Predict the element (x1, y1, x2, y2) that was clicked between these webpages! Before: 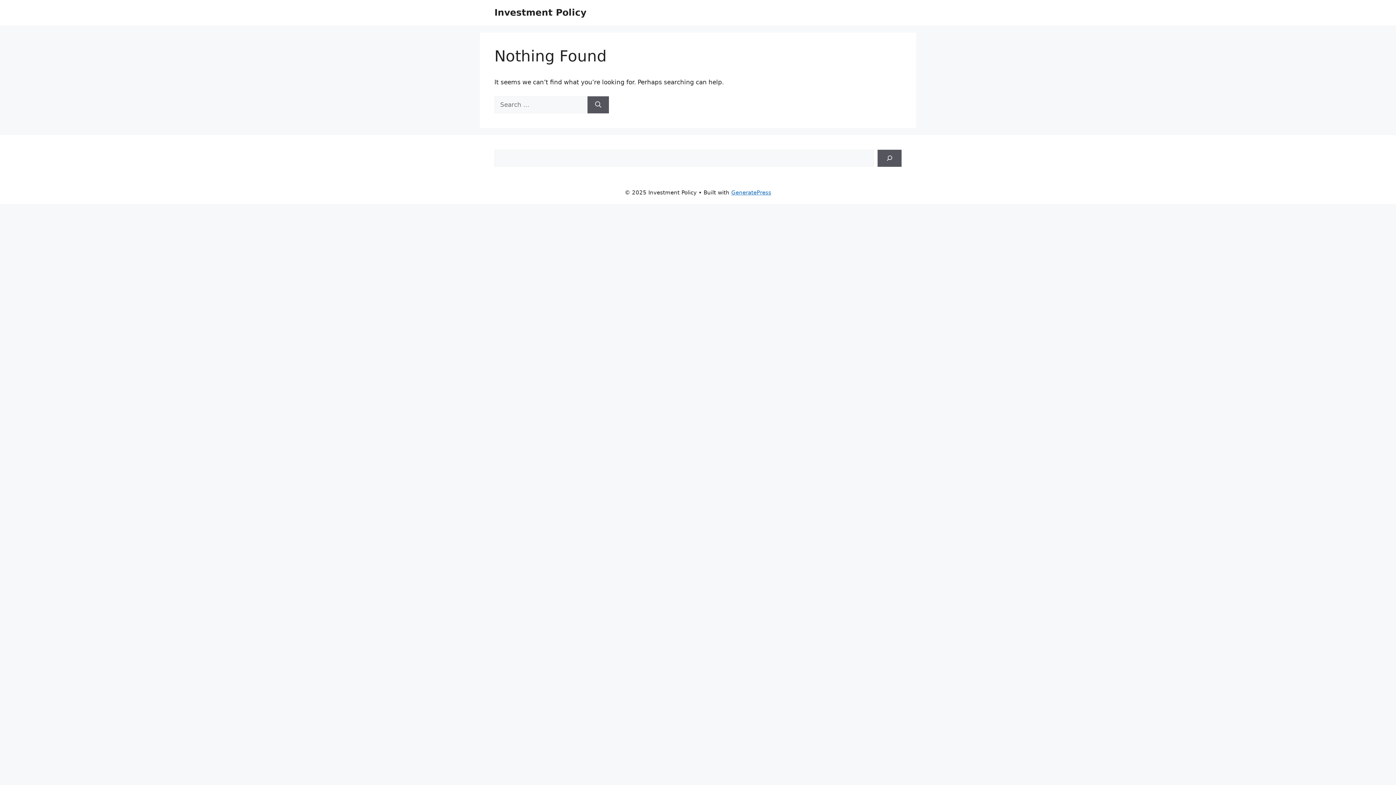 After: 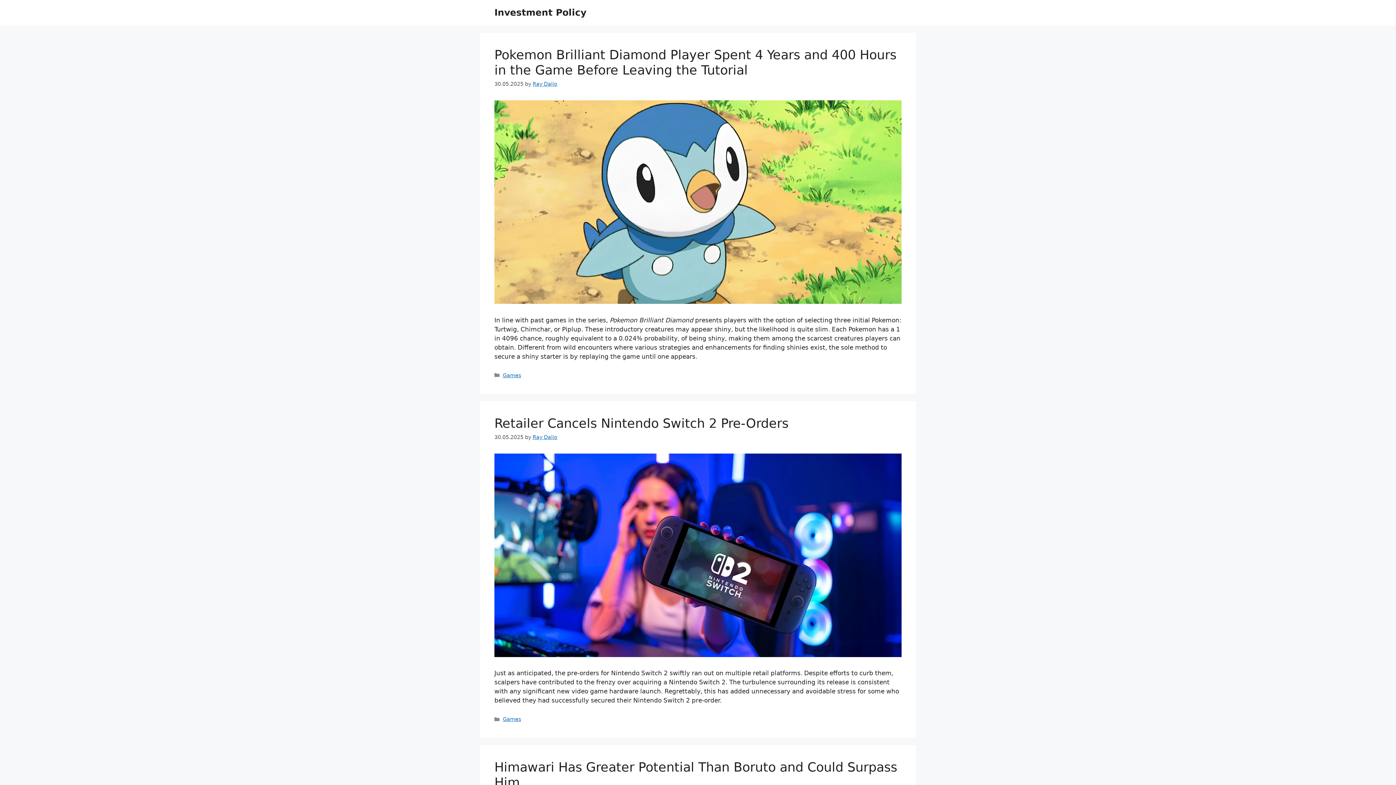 Action: bbox: (494, 7, 586, 17) label: Investment Policy